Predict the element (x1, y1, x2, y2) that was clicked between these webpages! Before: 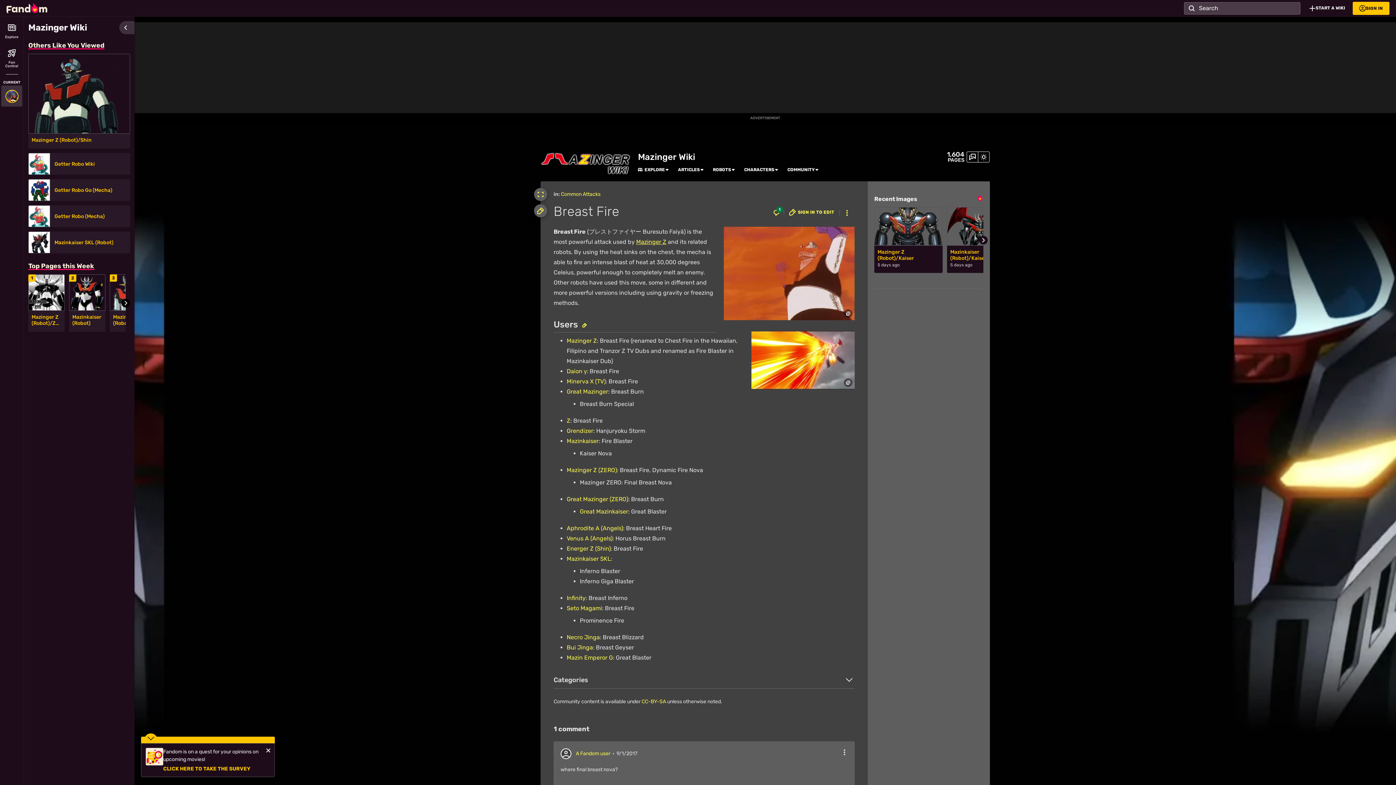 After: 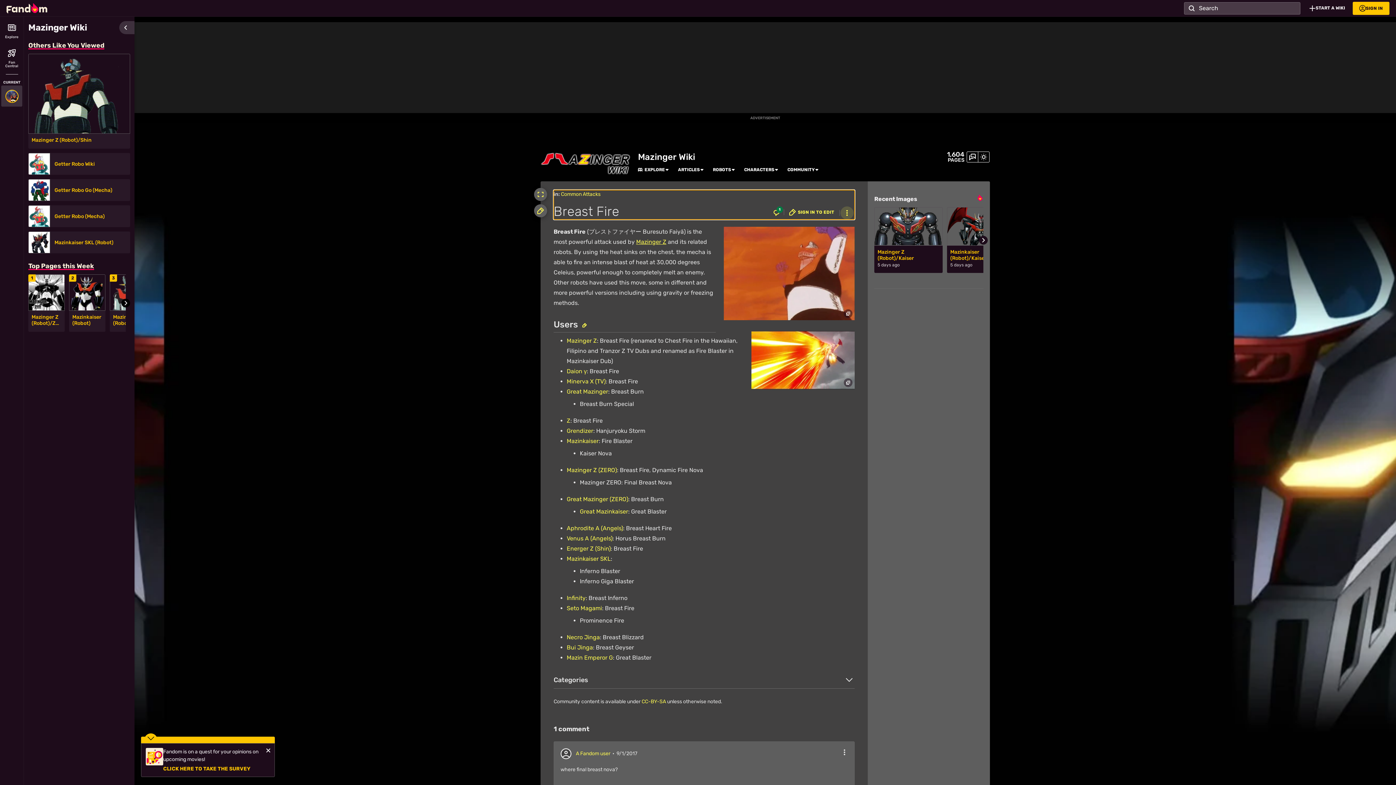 Action: bbox: (840, 206, 853, 219) label: Page Tools